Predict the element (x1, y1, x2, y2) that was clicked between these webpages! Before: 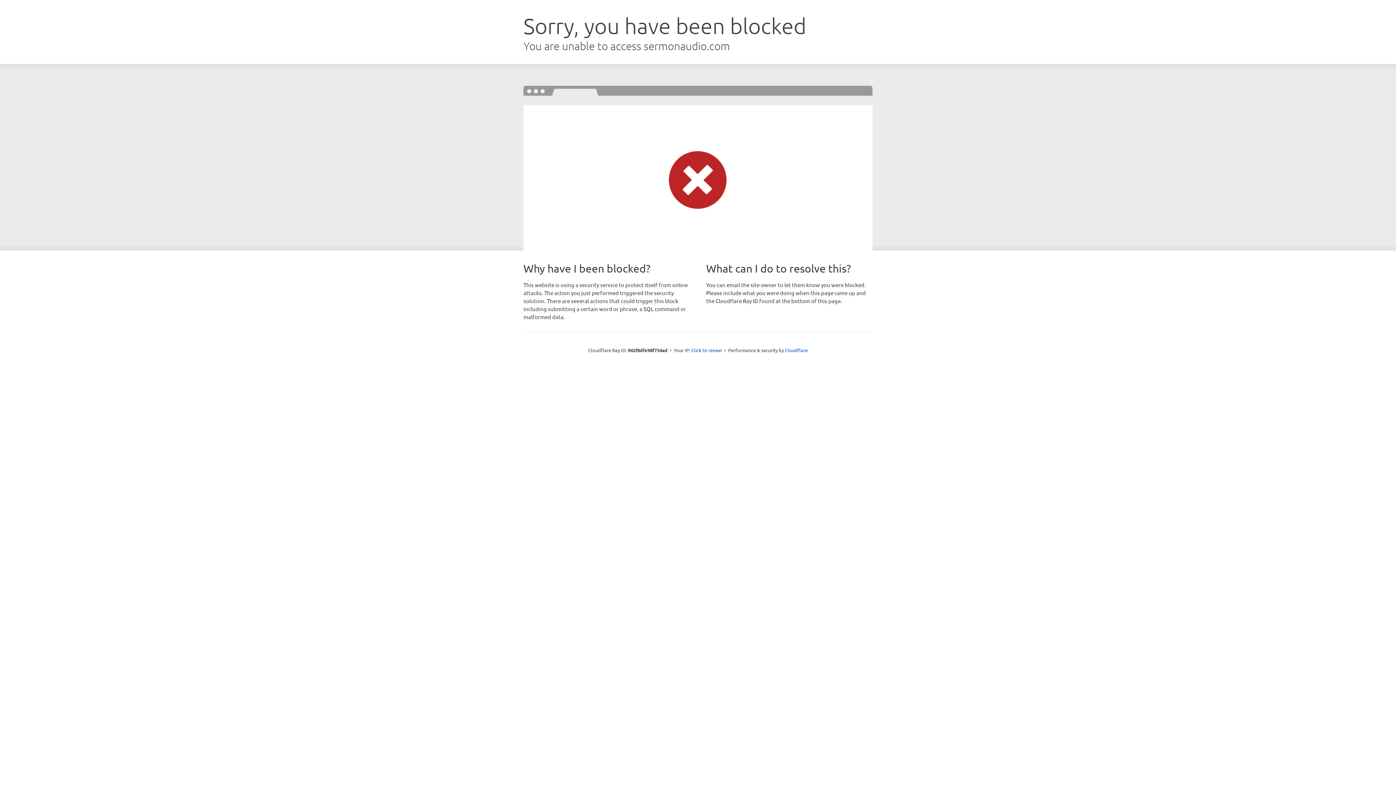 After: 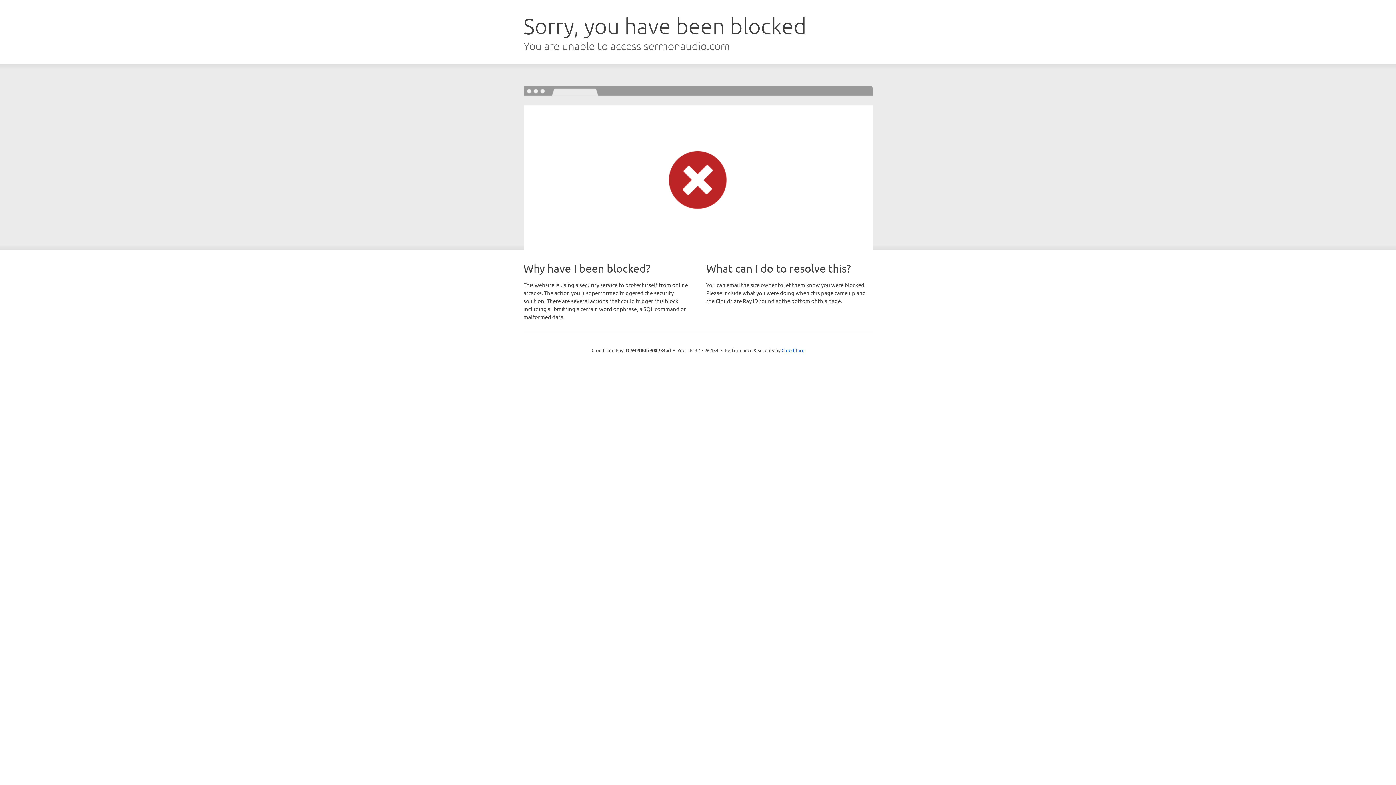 Action: bbox: (691, 346, 722, 353) label: Click to reveal